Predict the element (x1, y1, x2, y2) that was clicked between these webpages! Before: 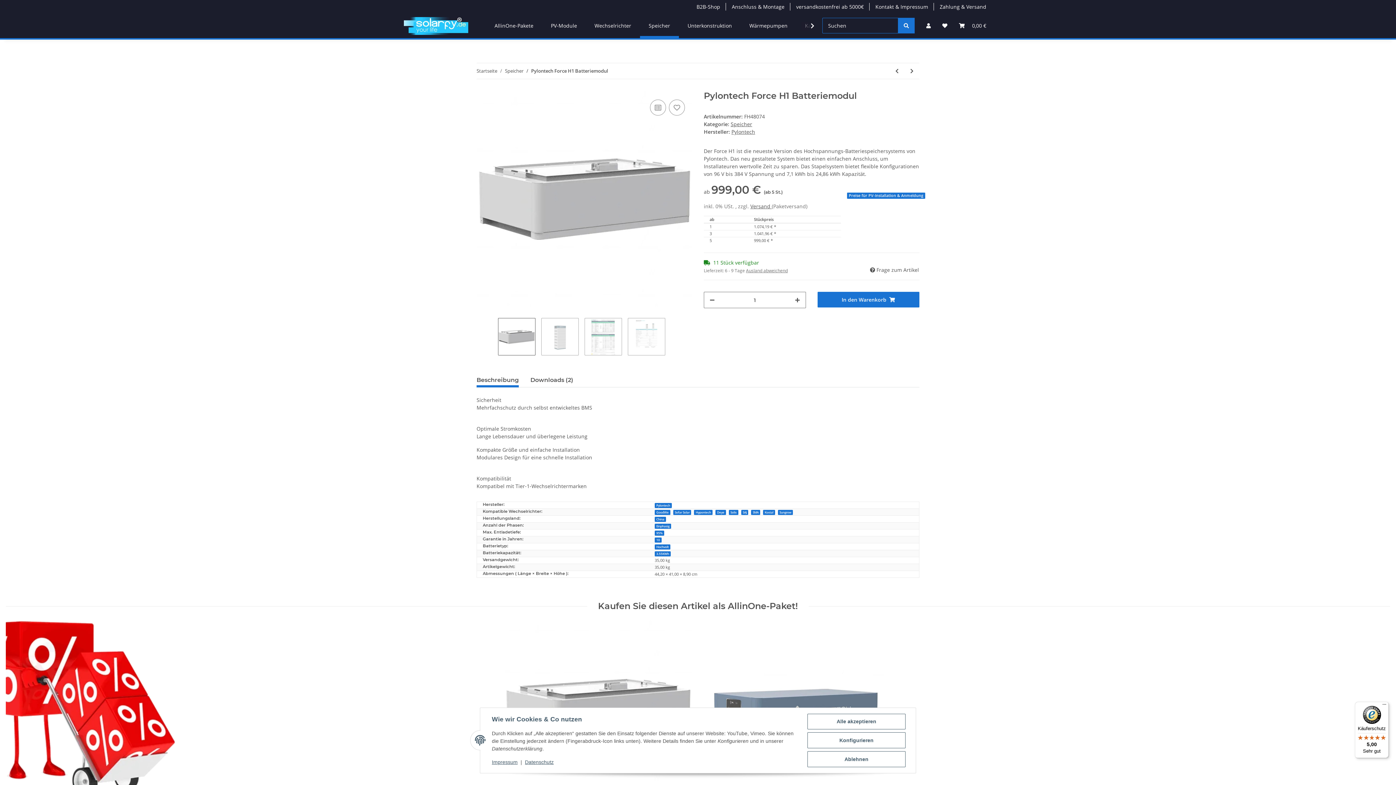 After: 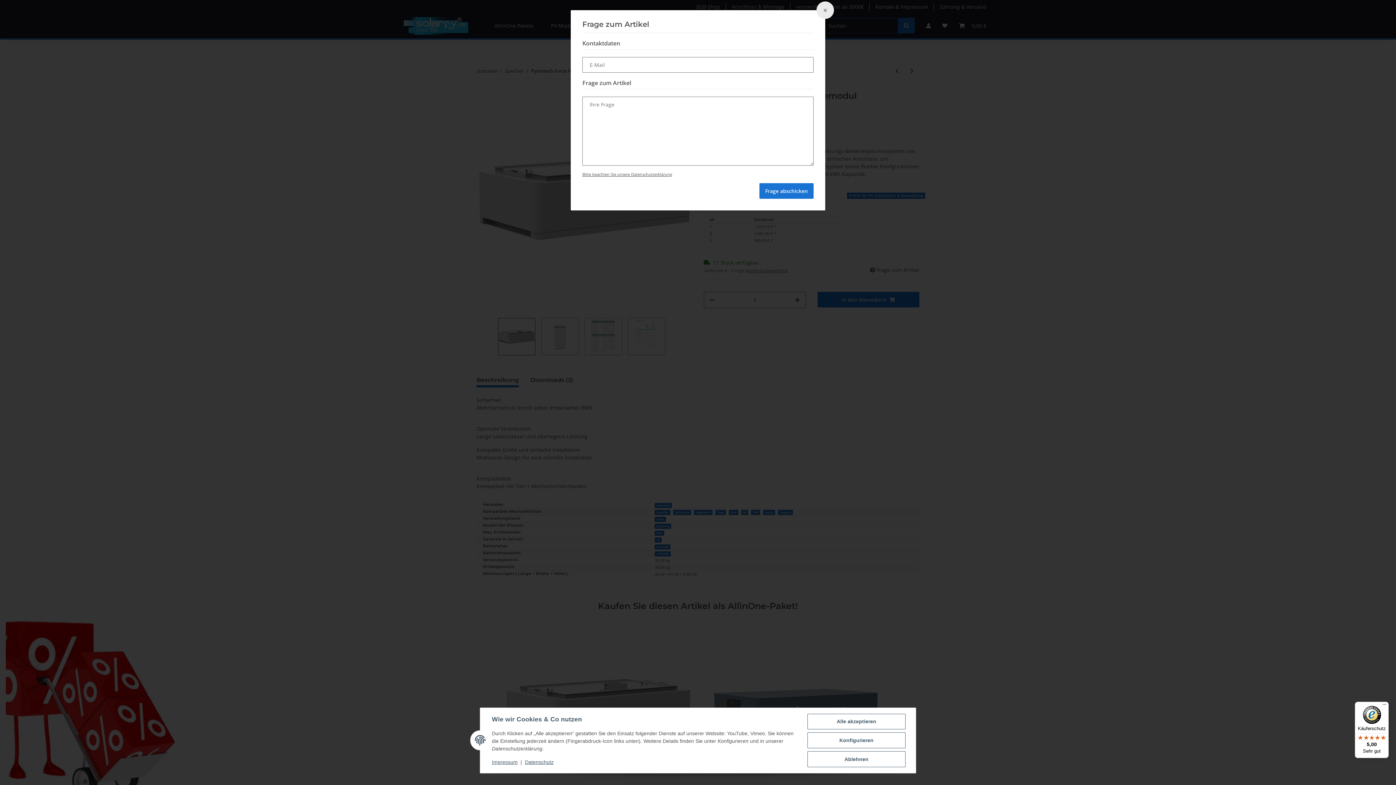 Action: bbox: (869, 265, 919, 274) label:  Frage zum Artikel